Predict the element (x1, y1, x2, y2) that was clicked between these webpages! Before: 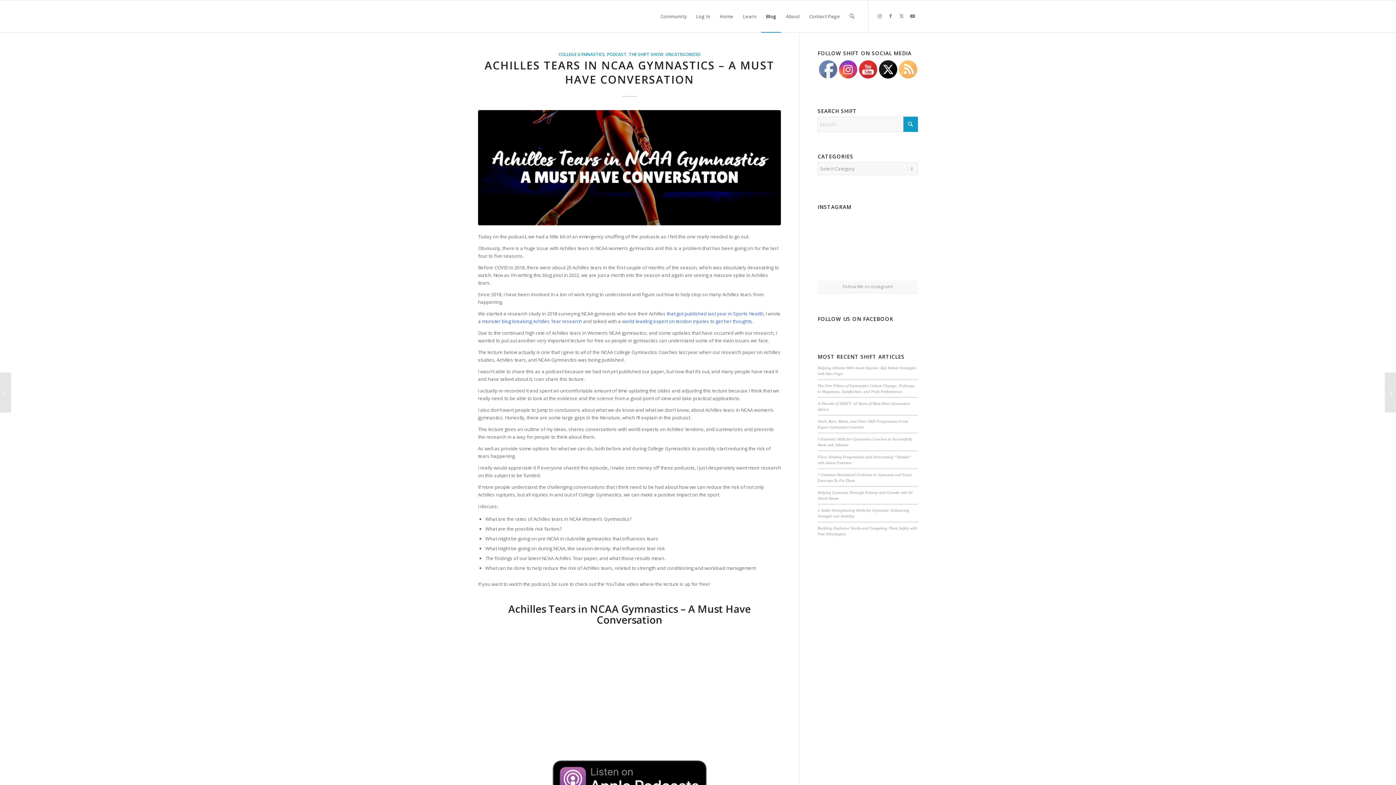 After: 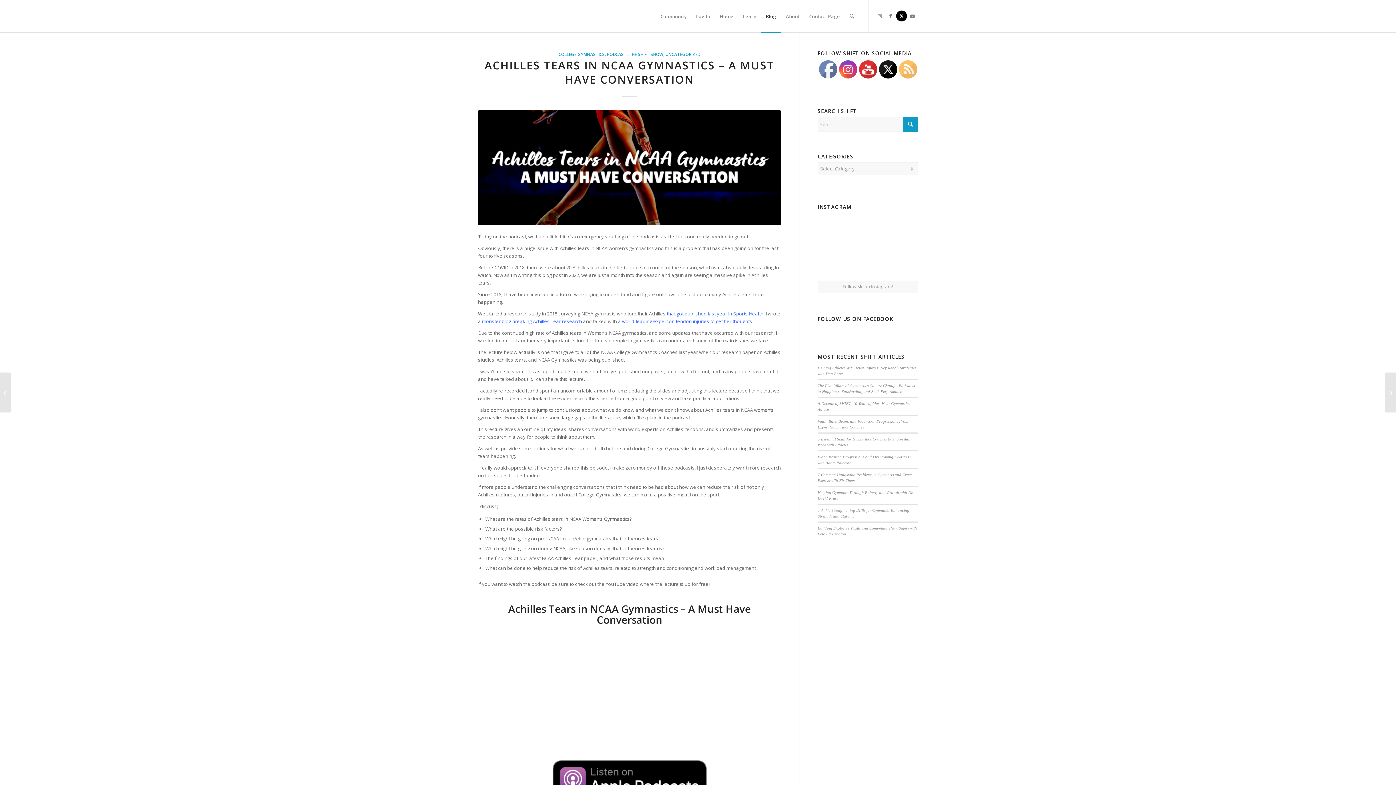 Action: bbox: (896, 10, 907, 21) label: Link to X